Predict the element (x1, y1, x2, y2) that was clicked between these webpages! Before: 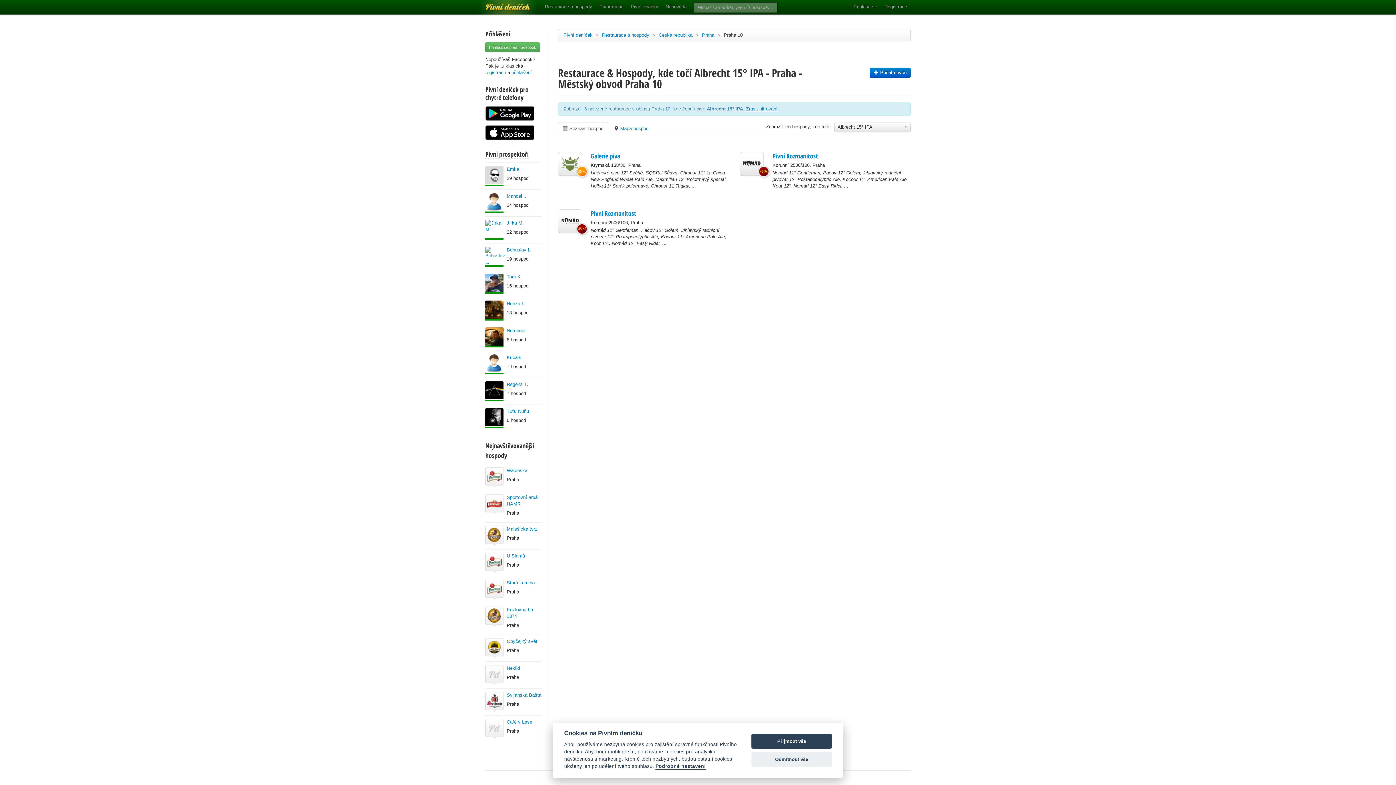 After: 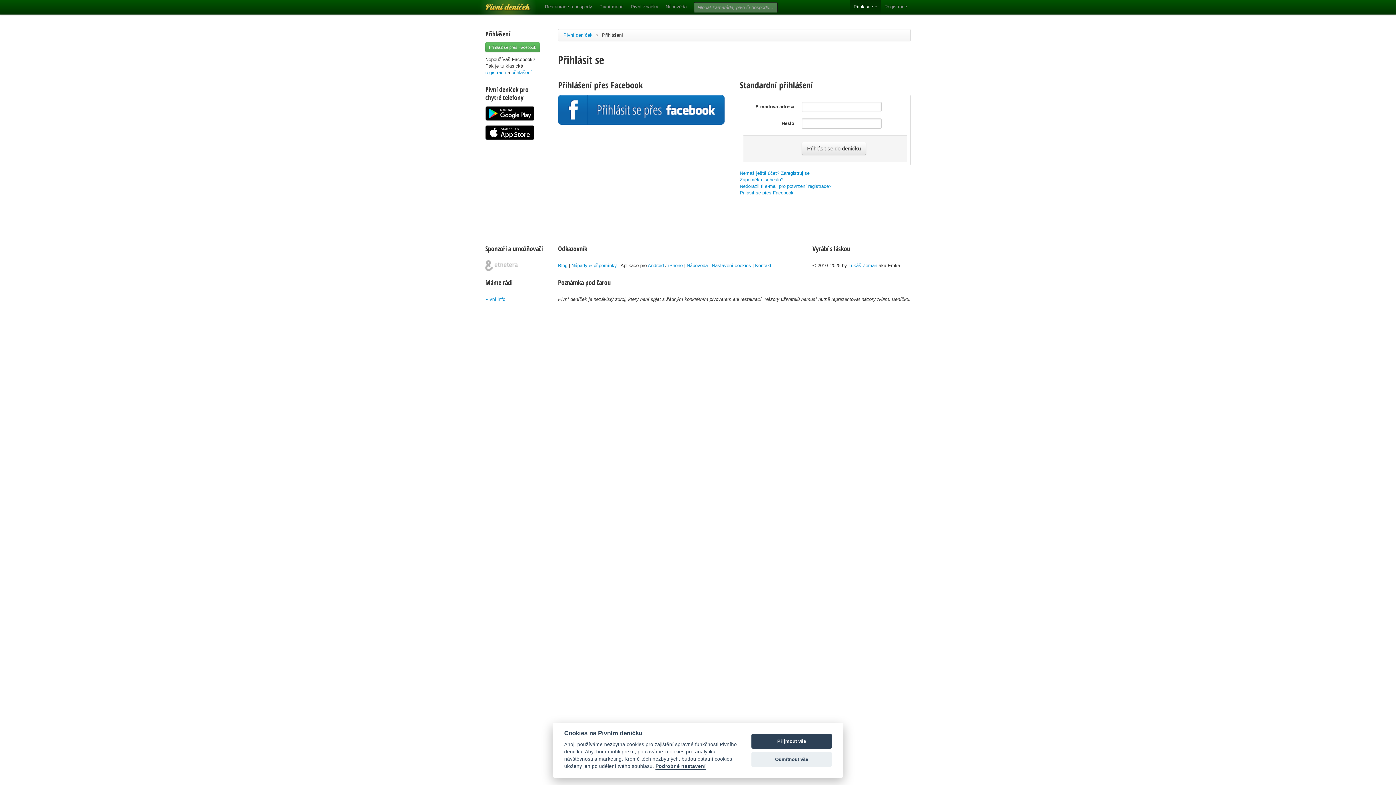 Action: label: Přihlásit se bbox: (850, 0, 881, 14)